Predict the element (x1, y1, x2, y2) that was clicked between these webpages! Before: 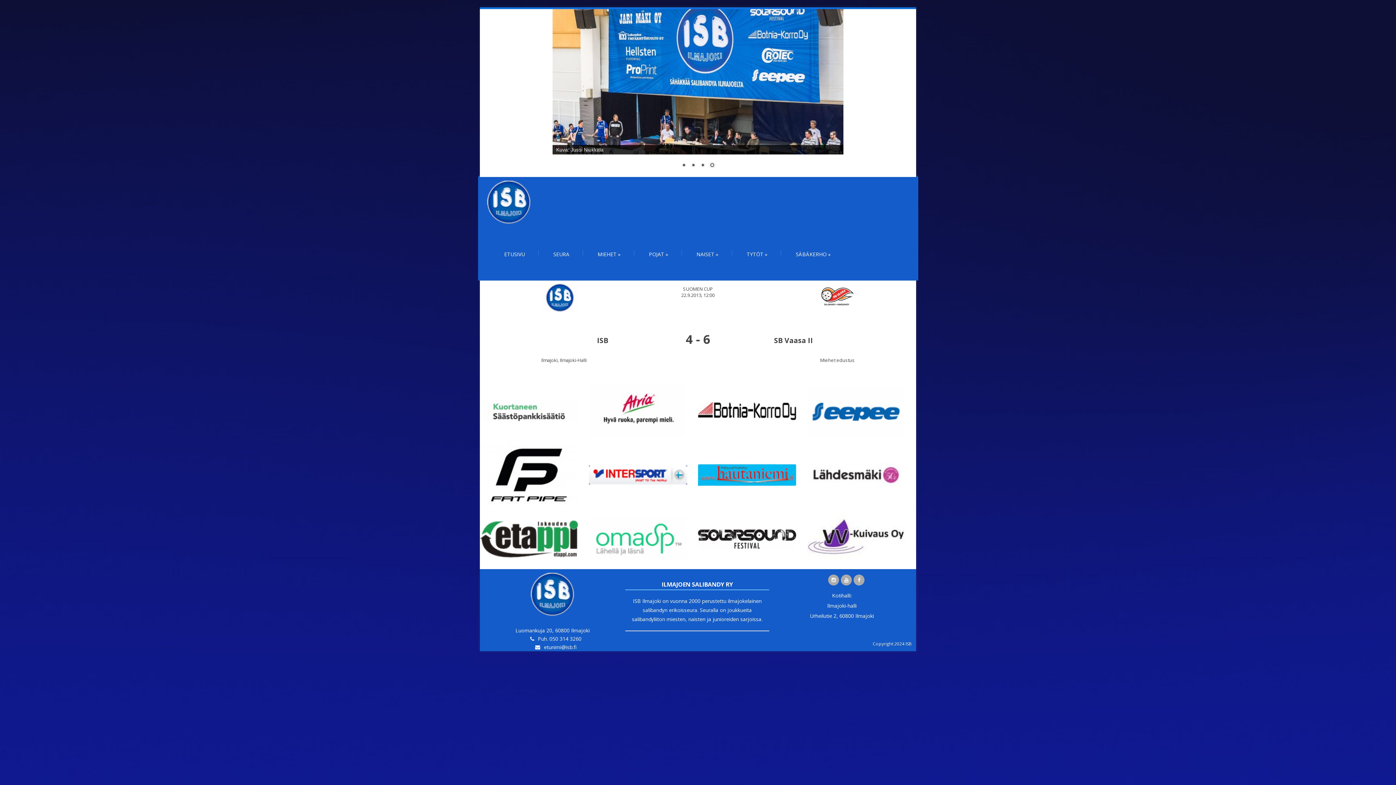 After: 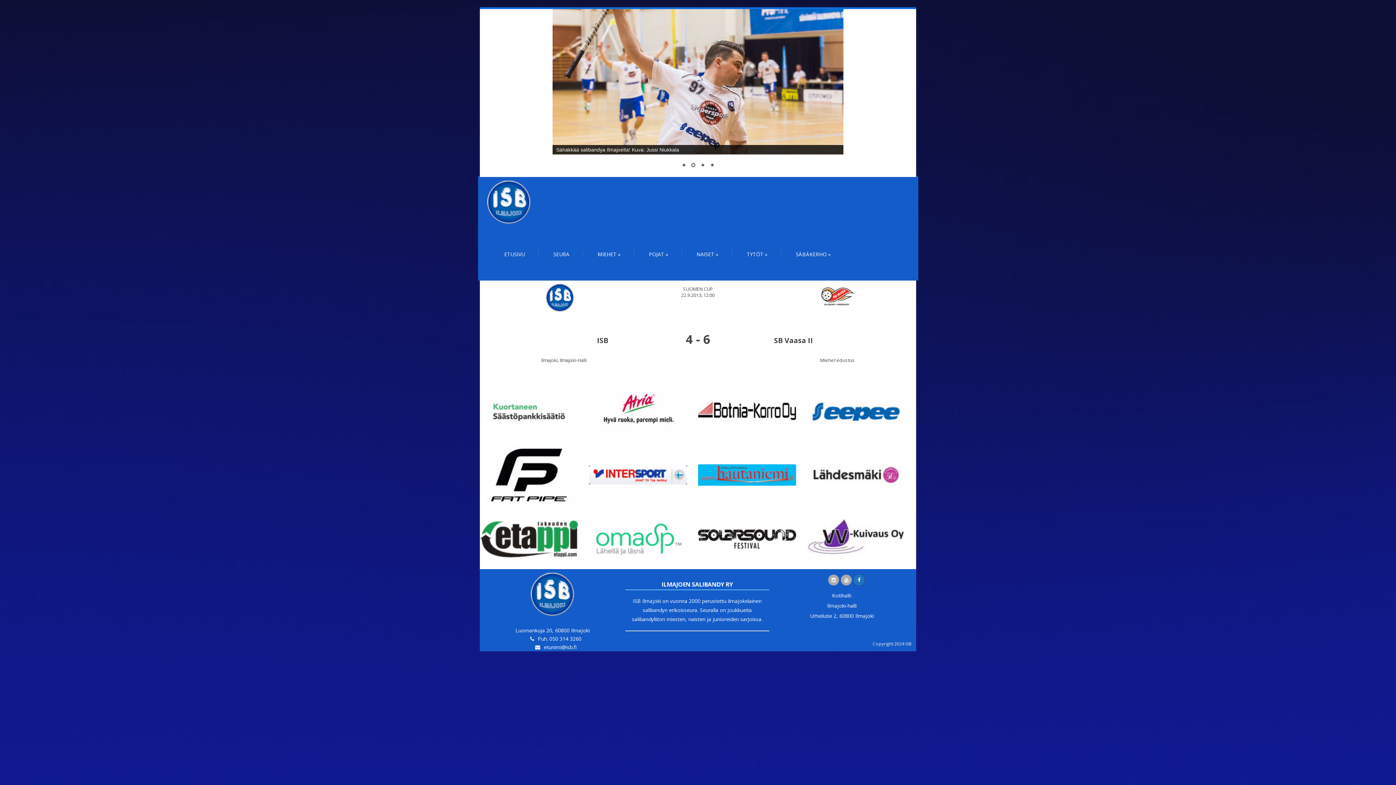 Action: bbox: (853, 574, 864, 585)